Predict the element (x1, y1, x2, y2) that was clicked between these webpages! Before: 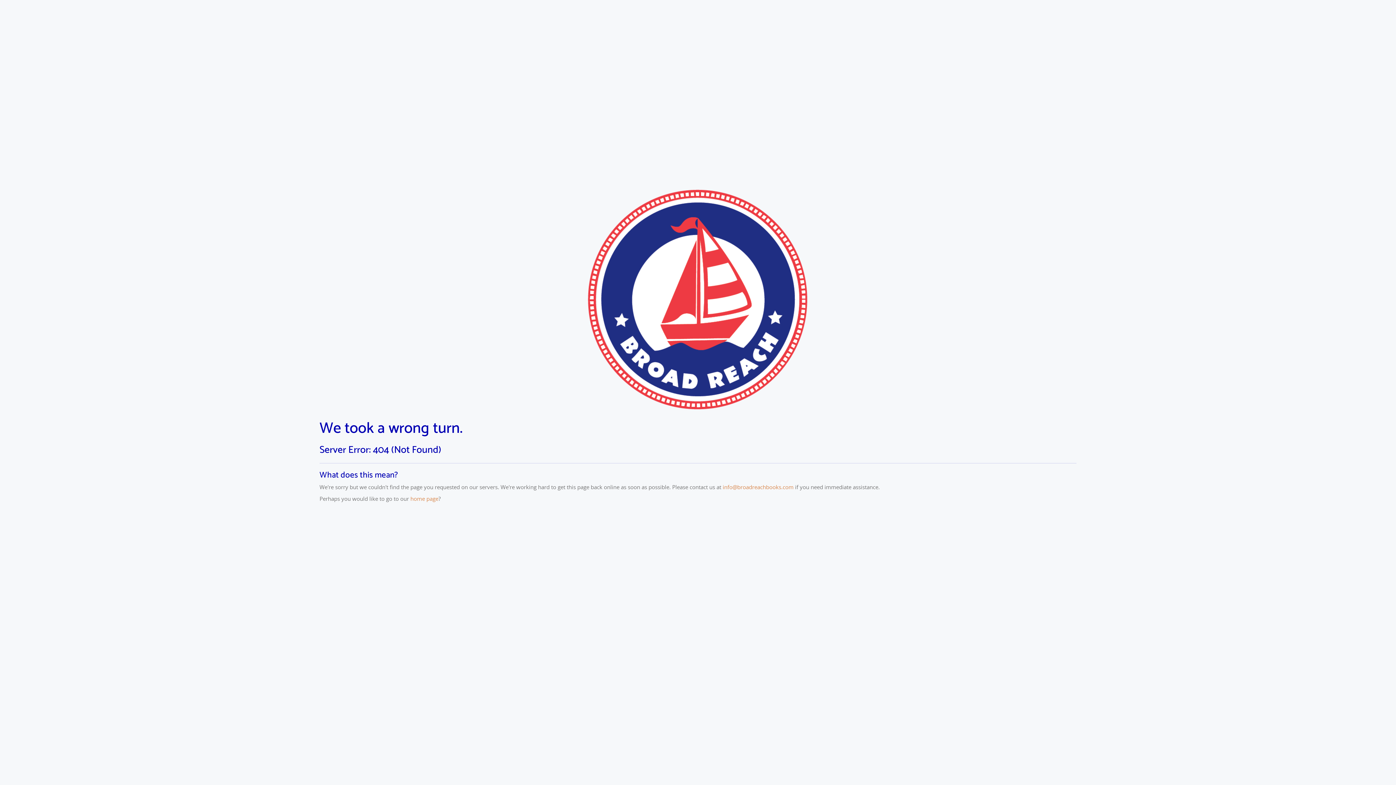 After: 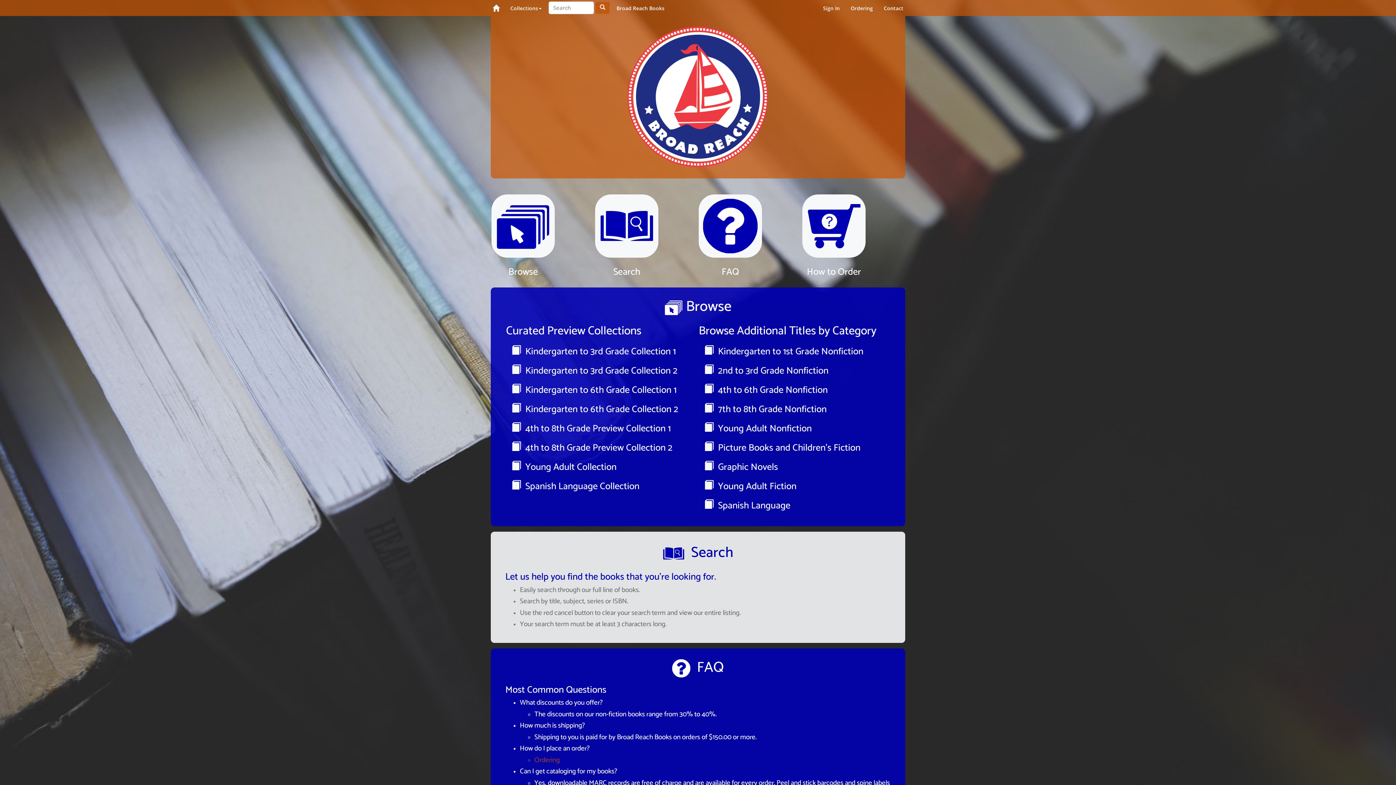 Action: bbox: (410, 495, 438, 502) label: home page